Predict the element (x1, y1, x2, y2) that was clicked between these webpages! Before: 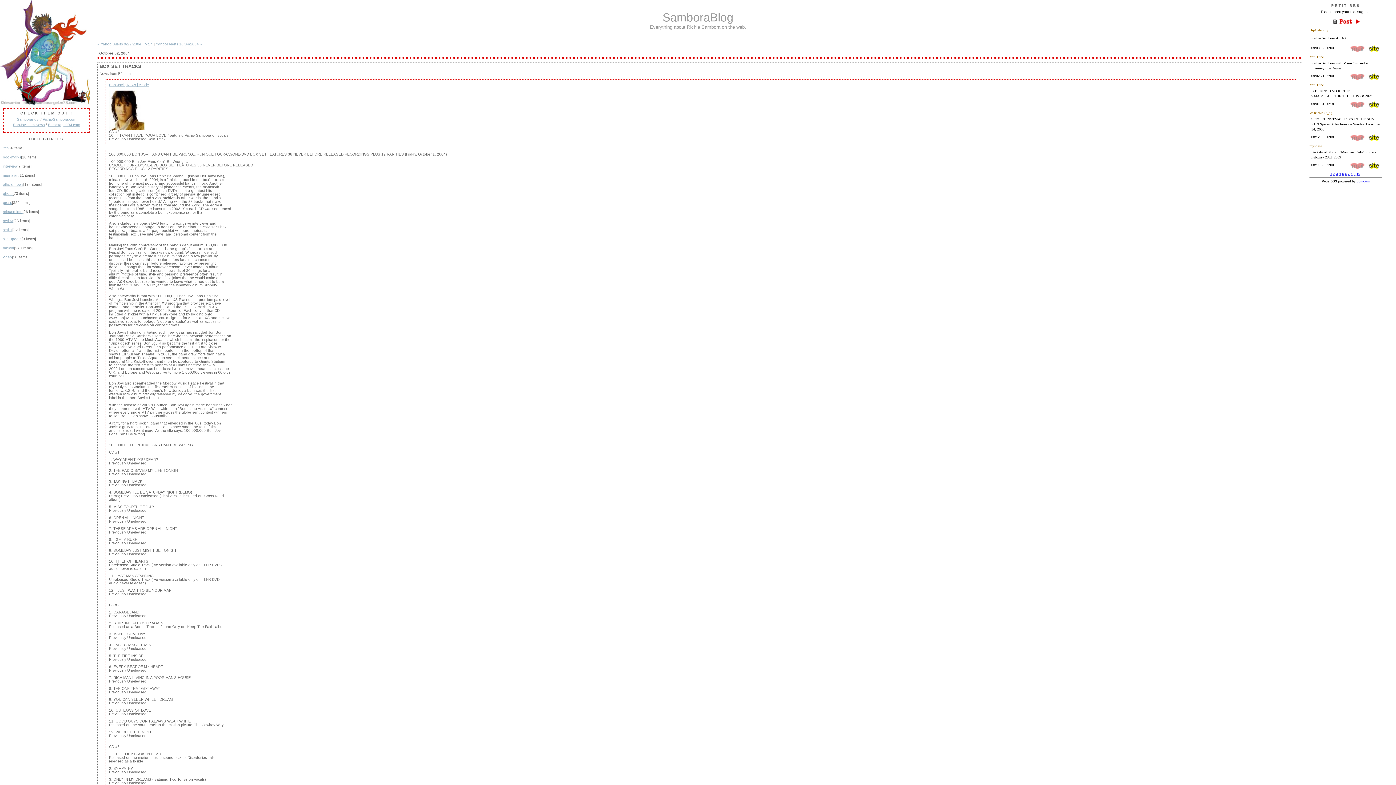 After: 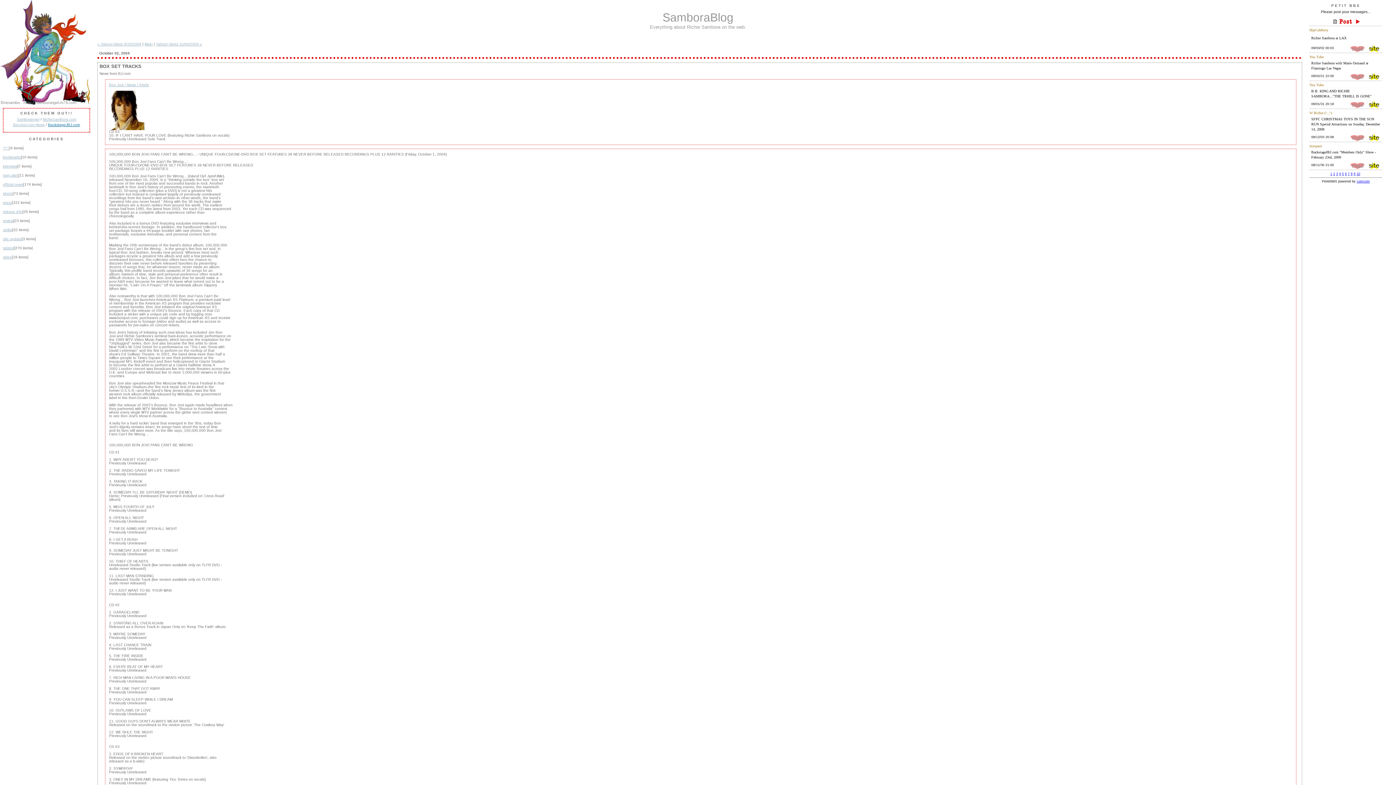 Action: bbox: (48, 122, 80, 126) label: BackstageJBJ.com